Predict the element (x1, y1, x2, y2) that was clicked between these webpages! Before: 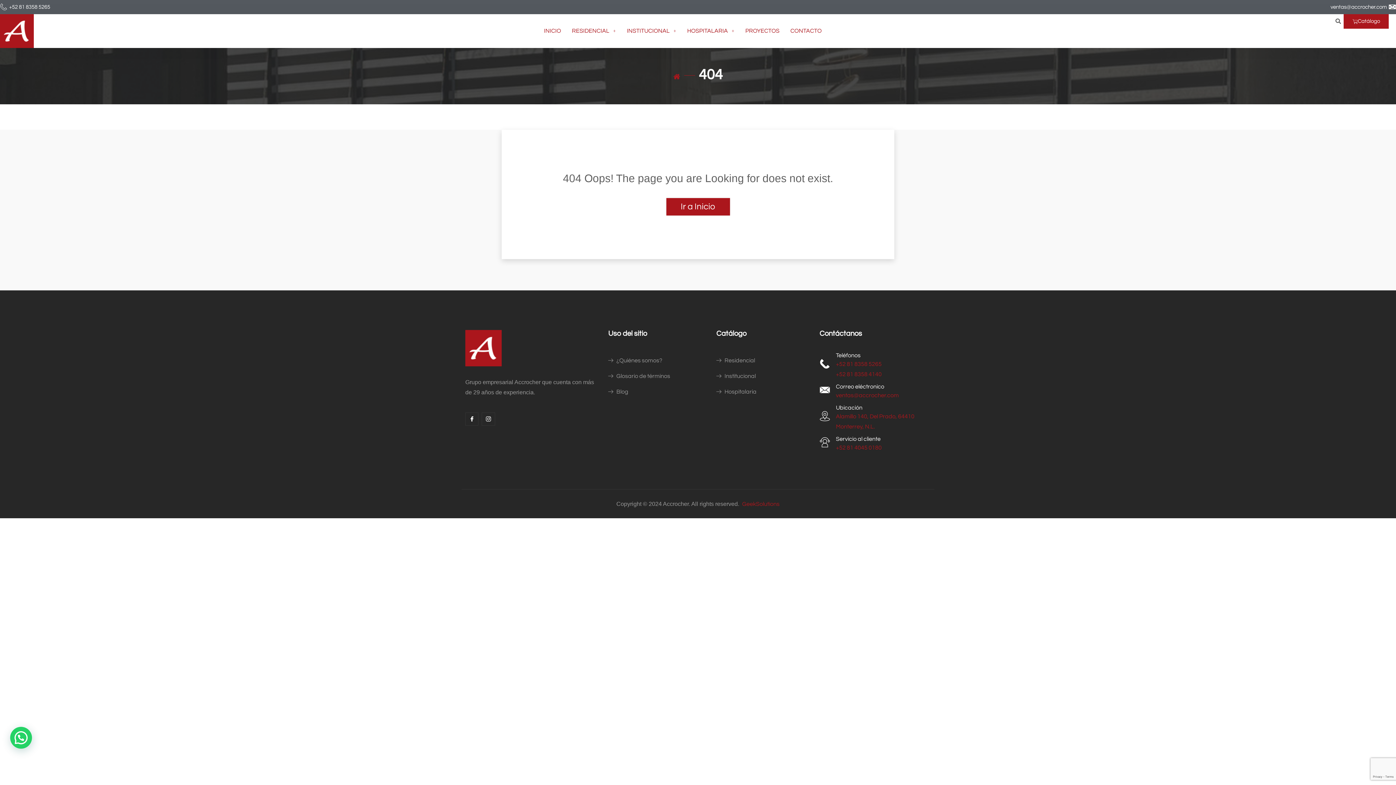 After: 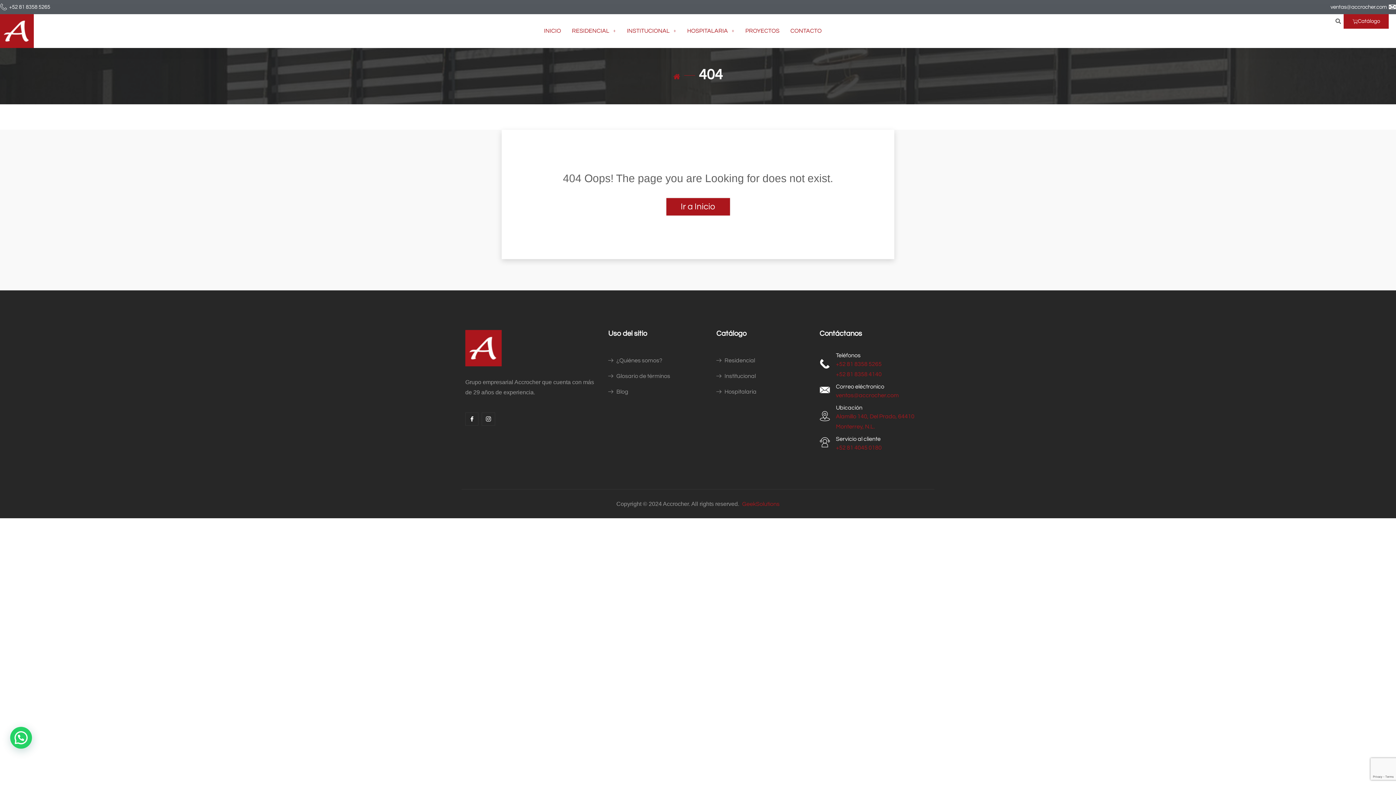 Action: bbox: (1330, 4, 1387, 9) label: ventas@accrocher.com